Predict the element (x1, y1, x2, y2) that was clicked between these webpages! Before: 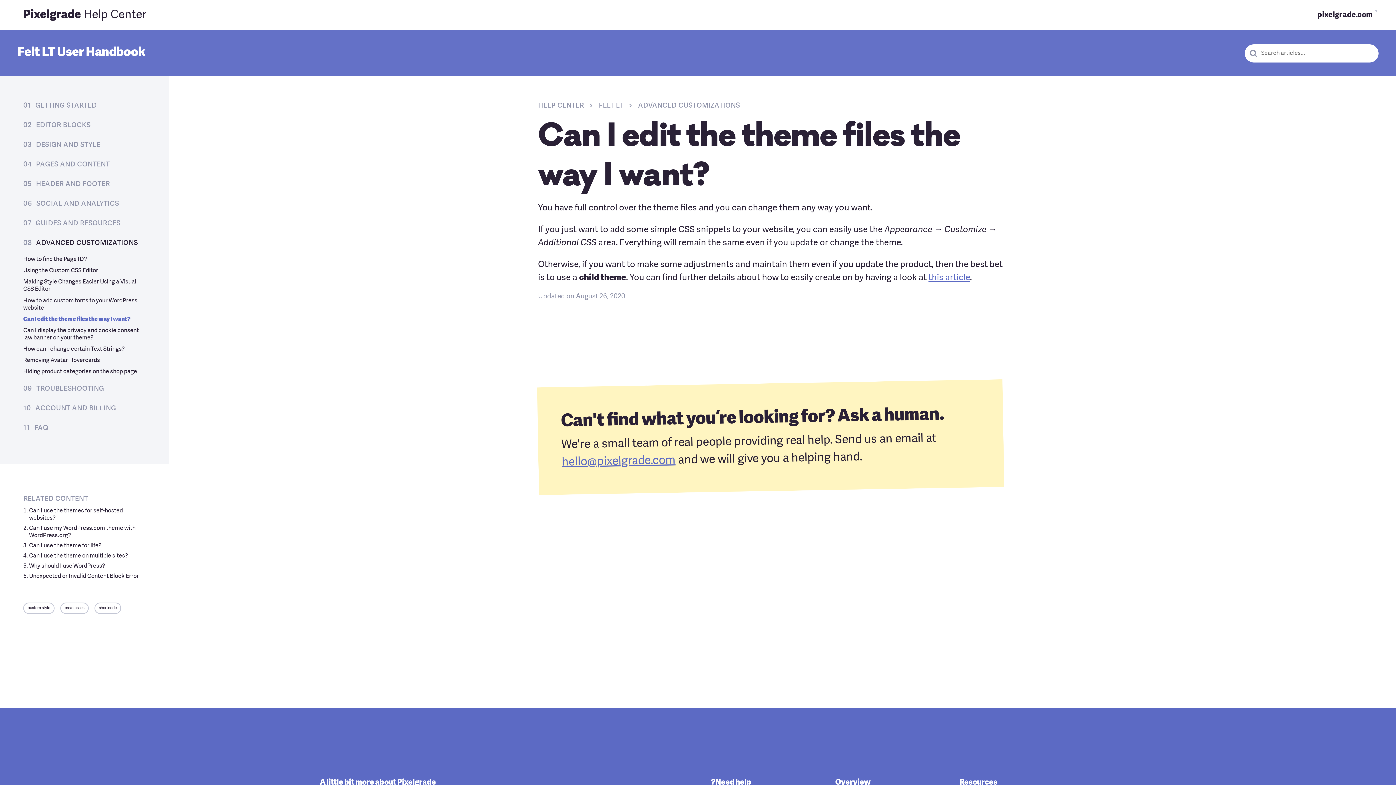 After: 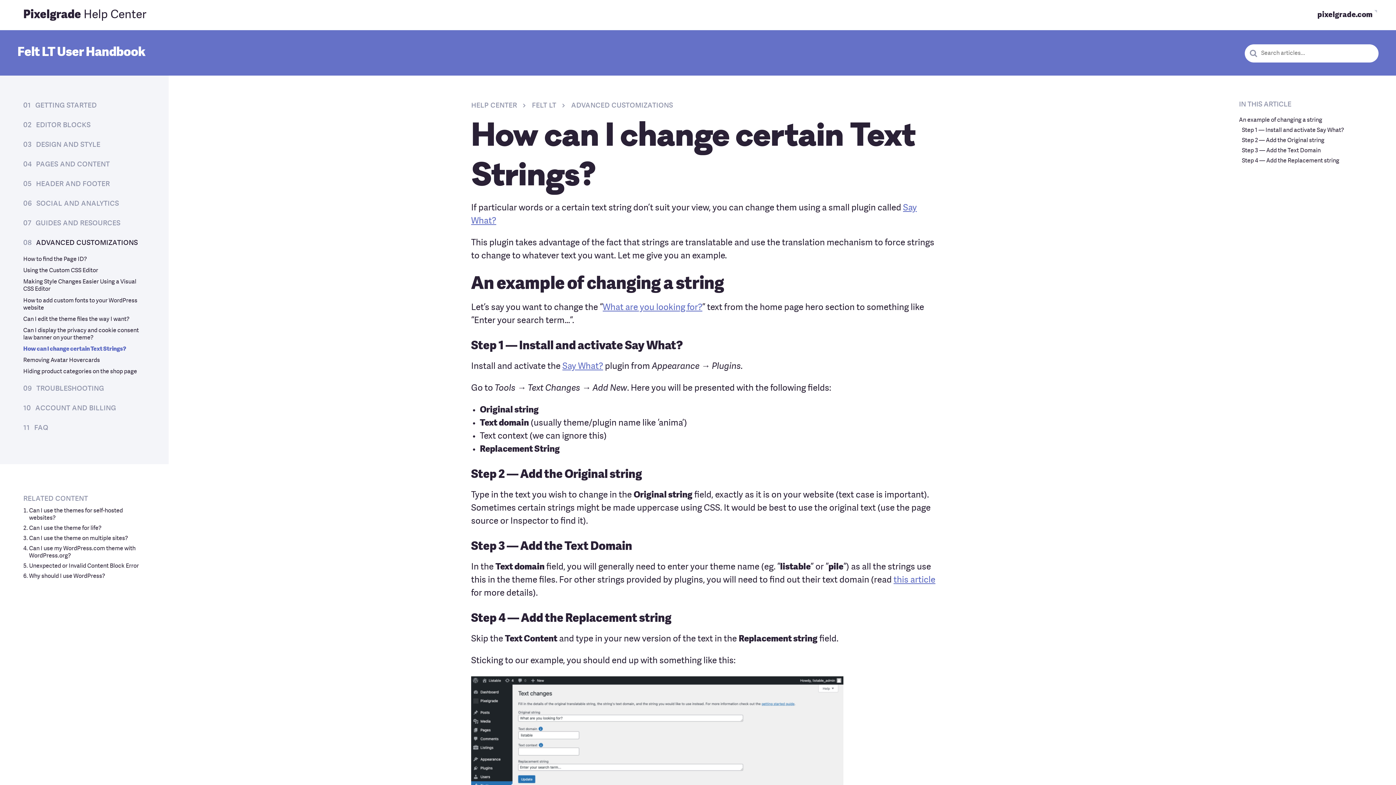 Action: bbox: (23, 346, 124, 352) label: How can I change certain Text Strings?